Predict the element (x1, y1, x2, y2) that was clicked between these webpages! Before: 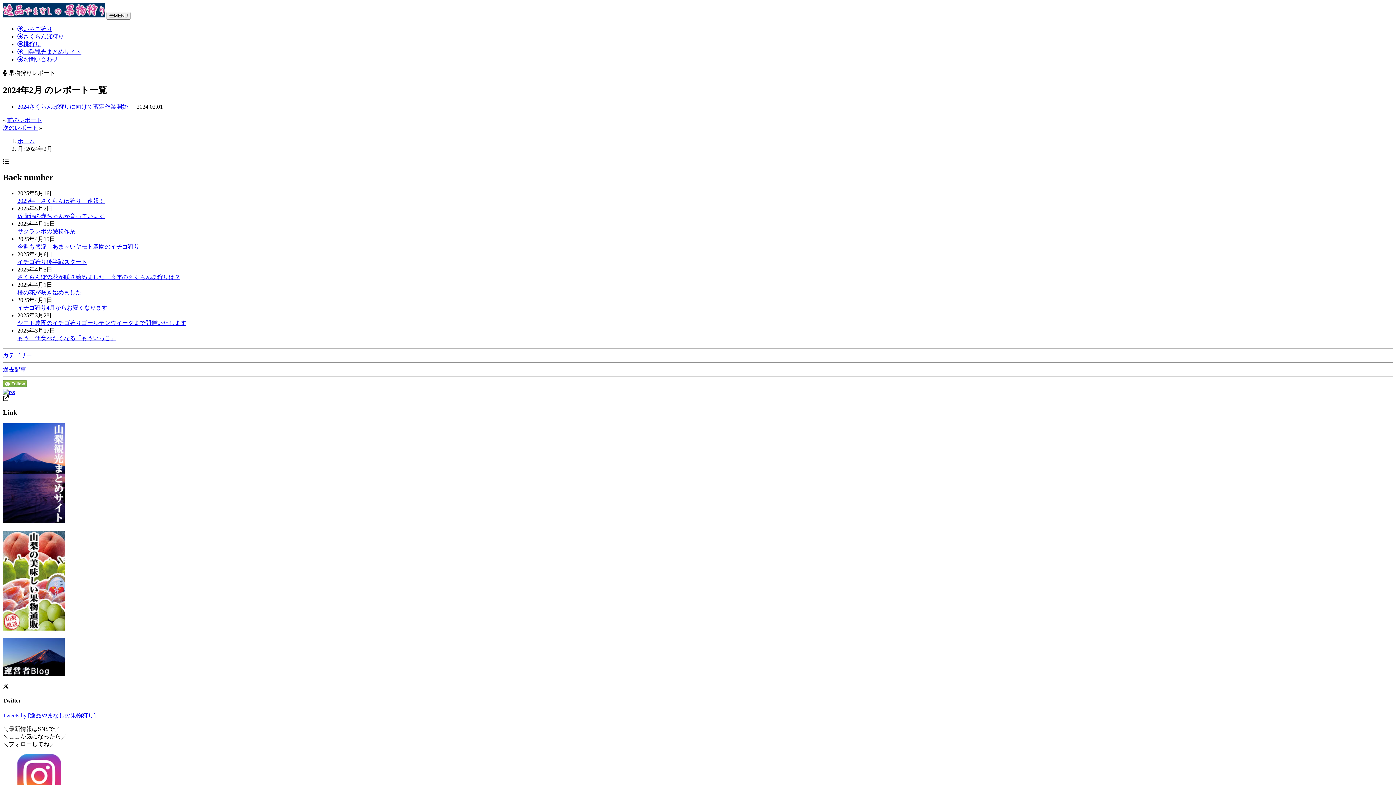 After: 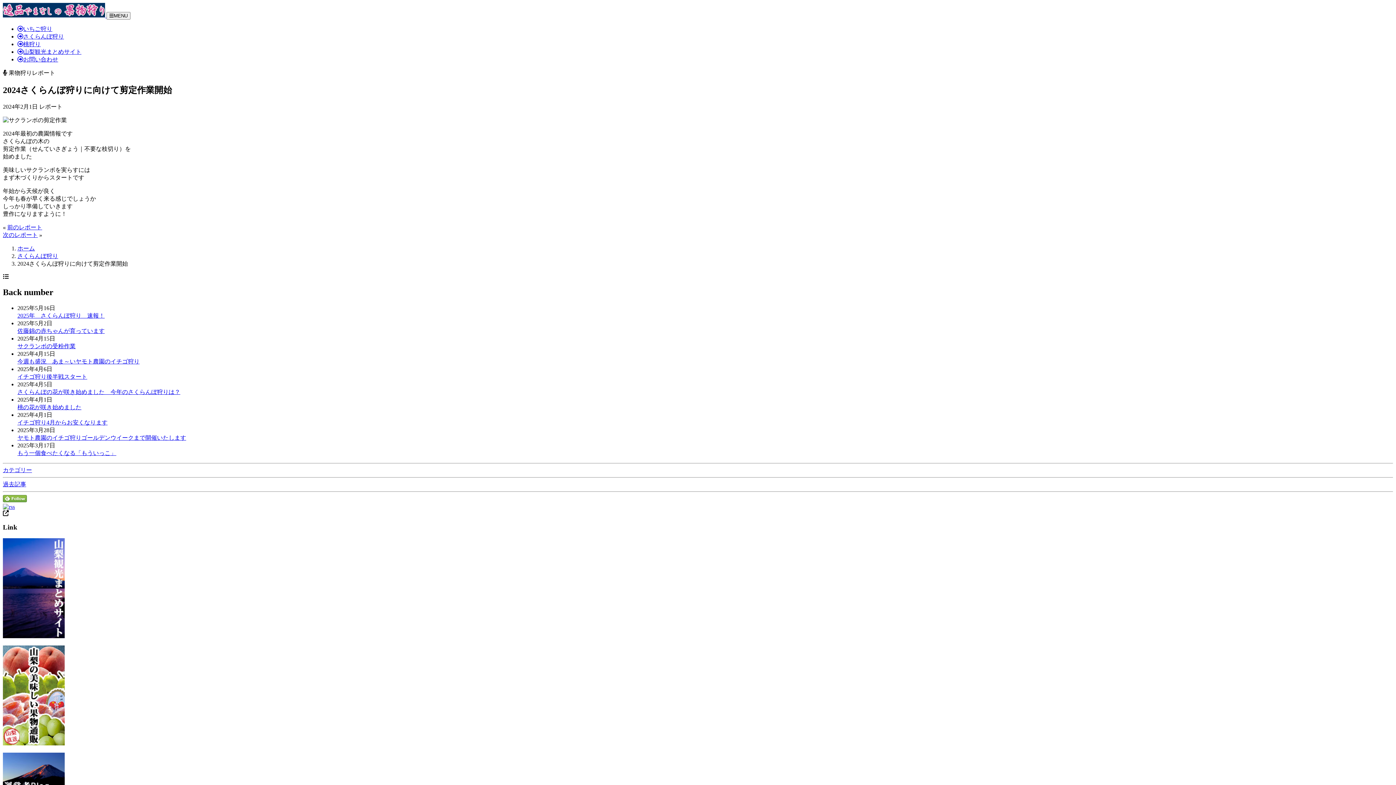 Action: bbox: (17, 103, 129, 109) label: 2024さくらんぼ狩りに向けて剪定作業開始 